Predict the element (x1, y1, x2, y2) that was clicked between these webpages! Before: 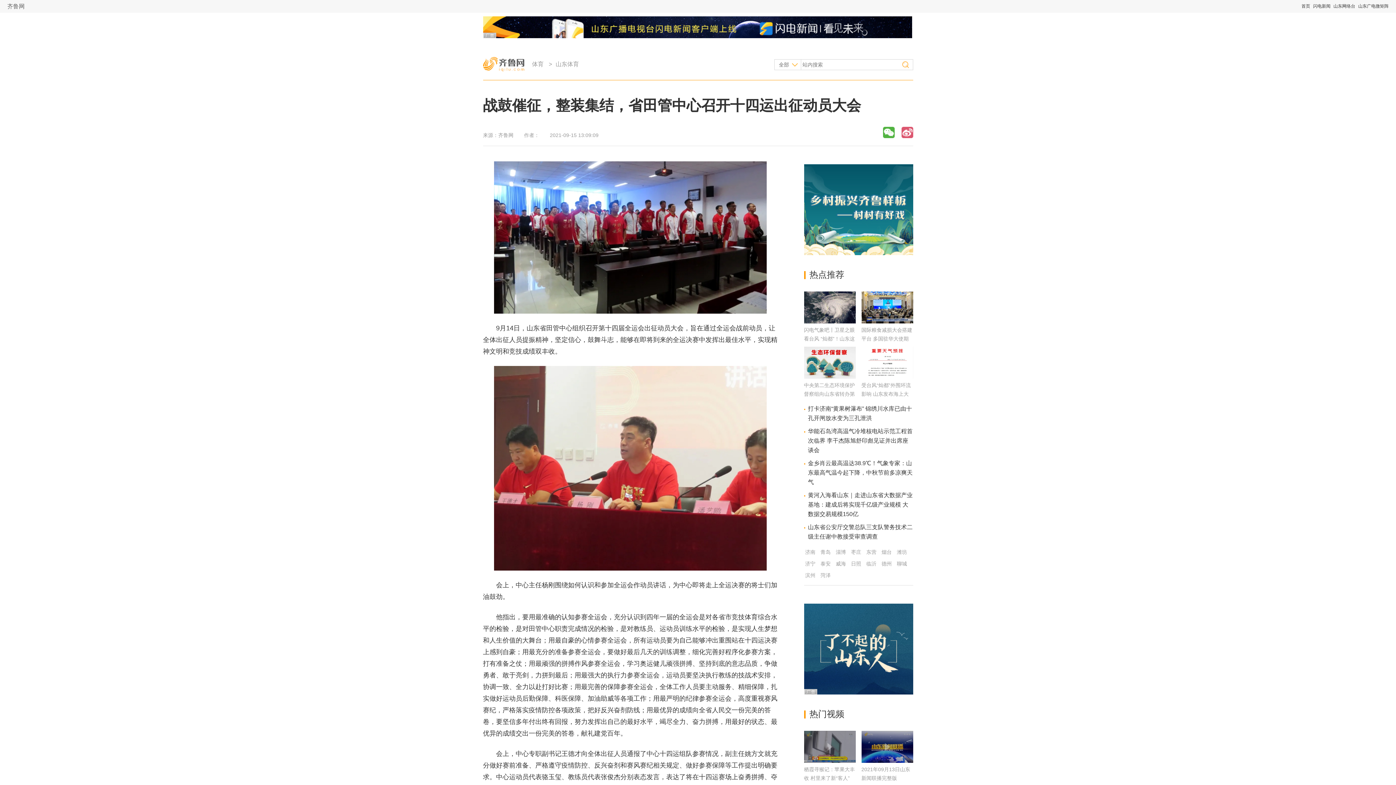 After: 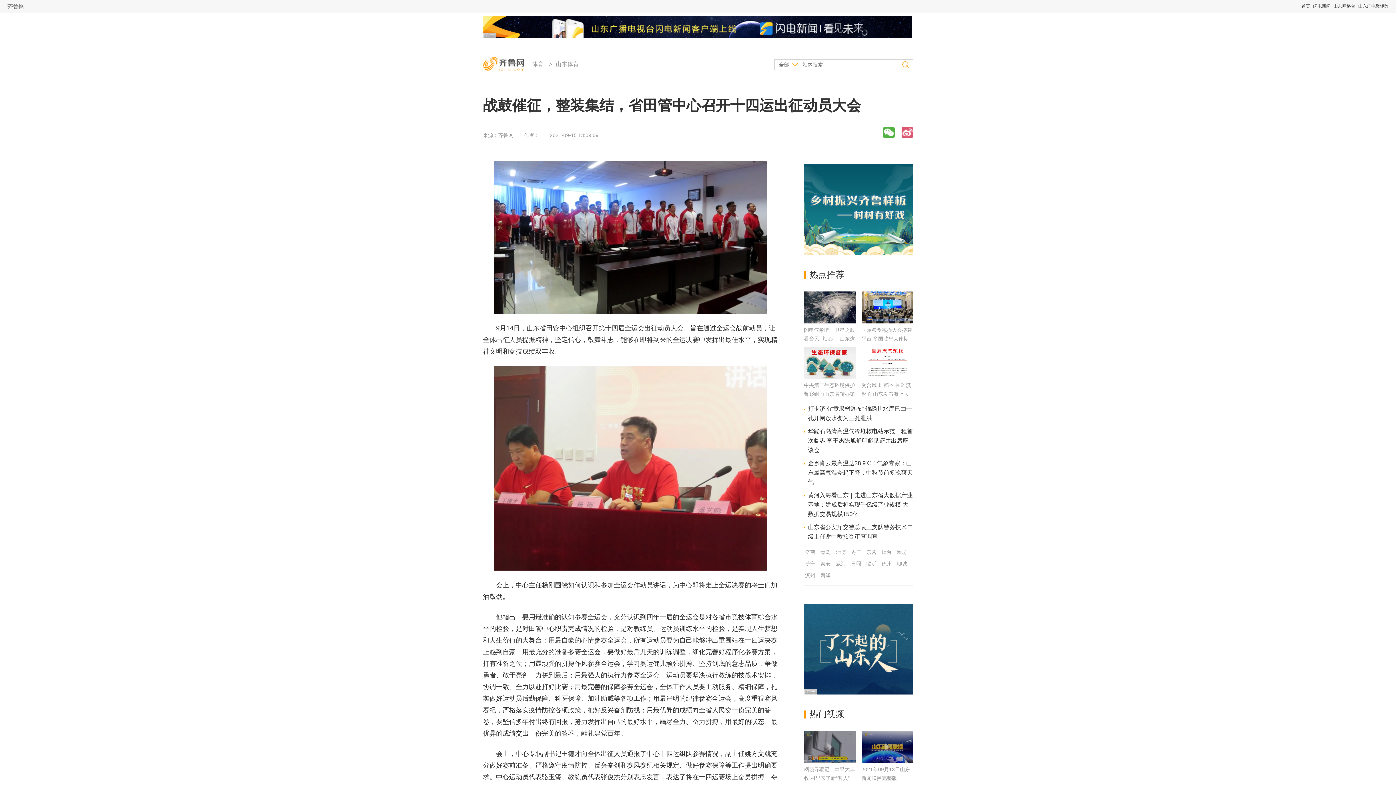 Action: bbox: (1301, 3, 1310, 8) label: 首页